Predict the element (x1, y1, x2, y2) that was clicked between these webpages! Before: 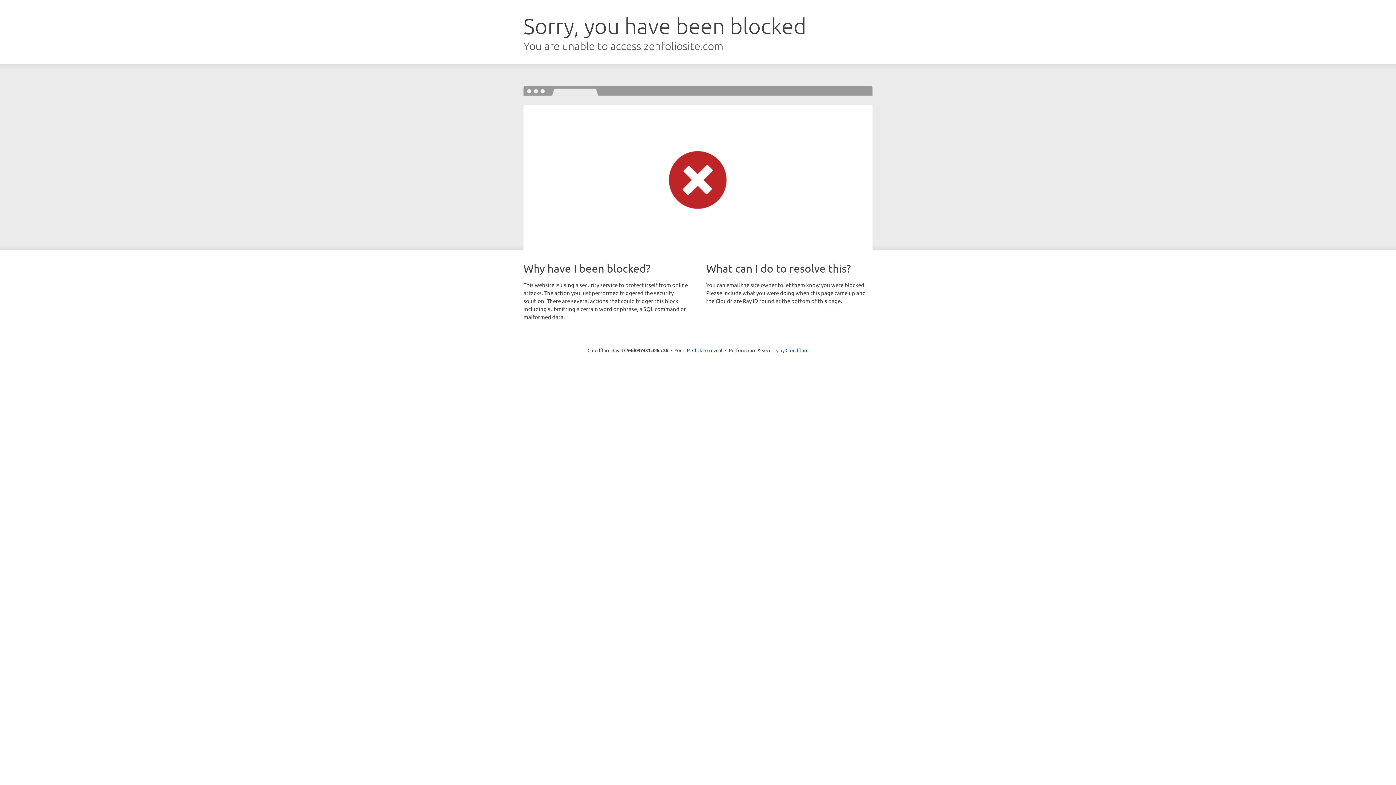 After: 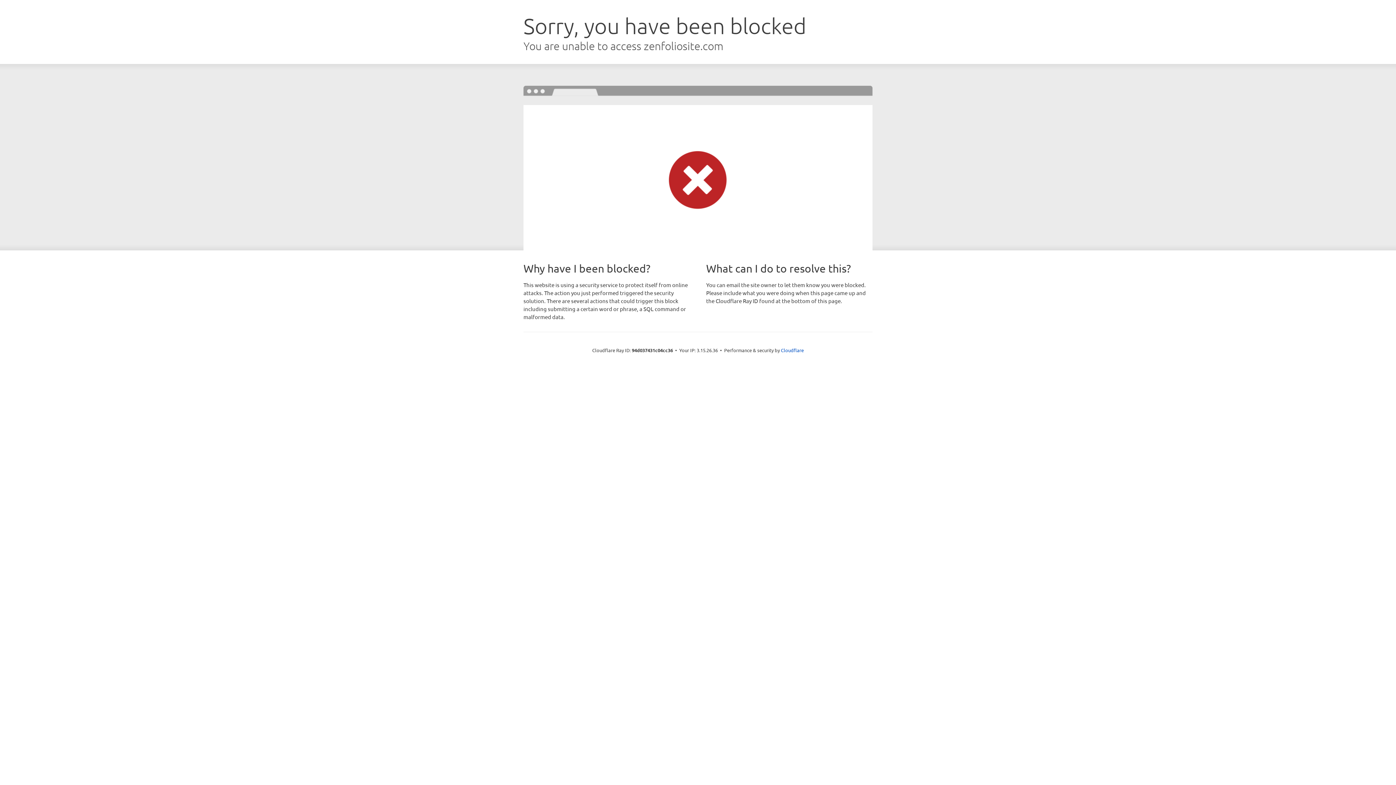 Action: label: Click to reveal bbox: (692, 346, 722, 353)